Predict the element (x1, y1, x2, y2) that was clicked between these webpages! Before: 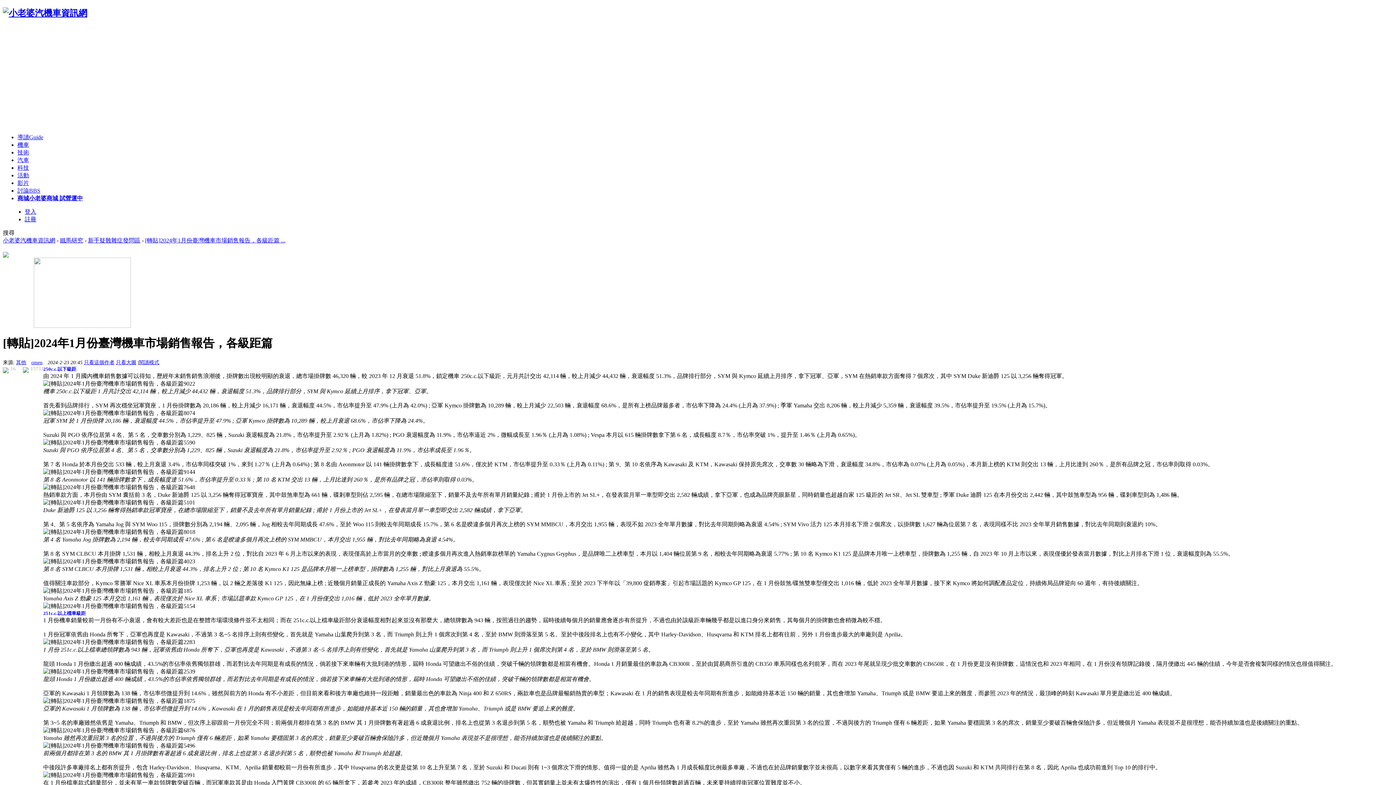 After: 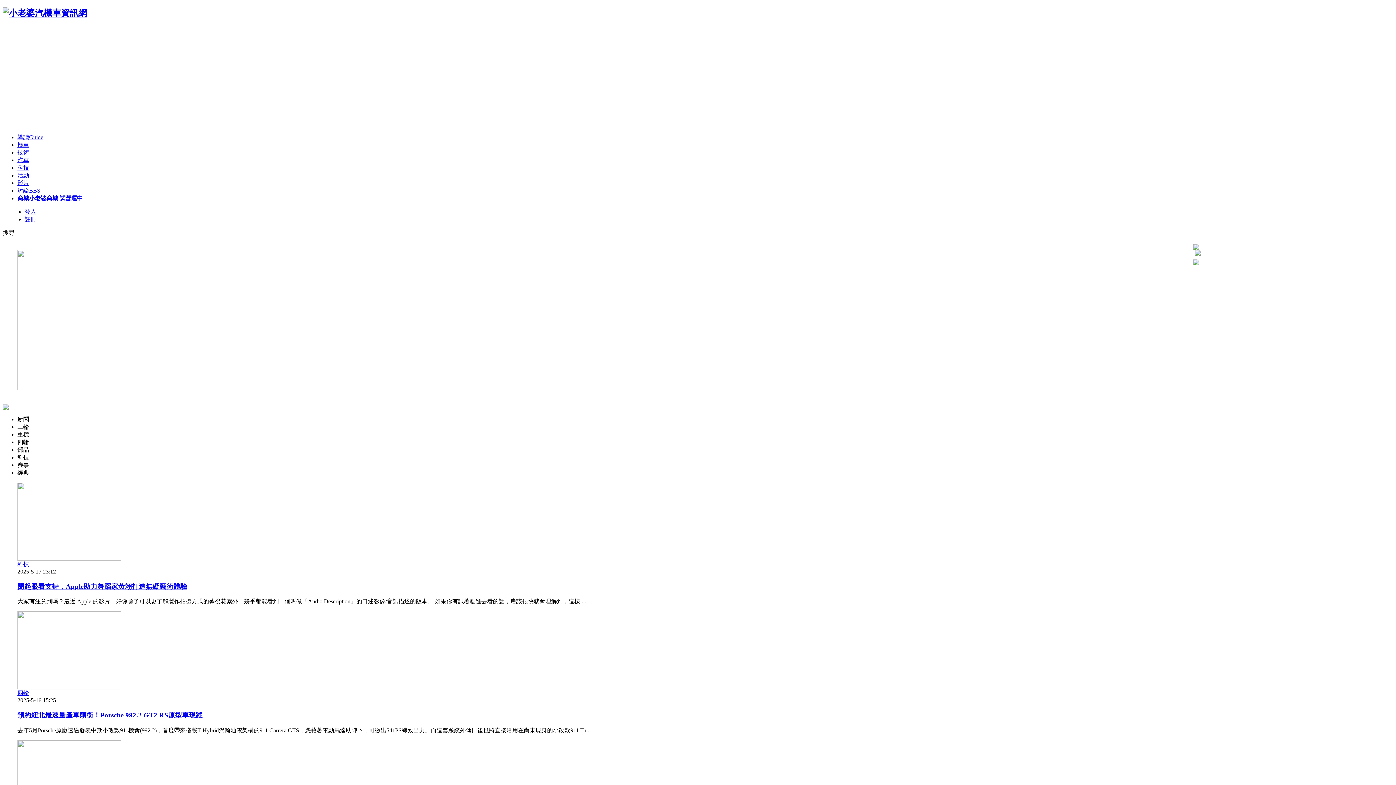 Action: label: 小老婆汽機車資訊網 bbox: (2, 237, 55, 243)